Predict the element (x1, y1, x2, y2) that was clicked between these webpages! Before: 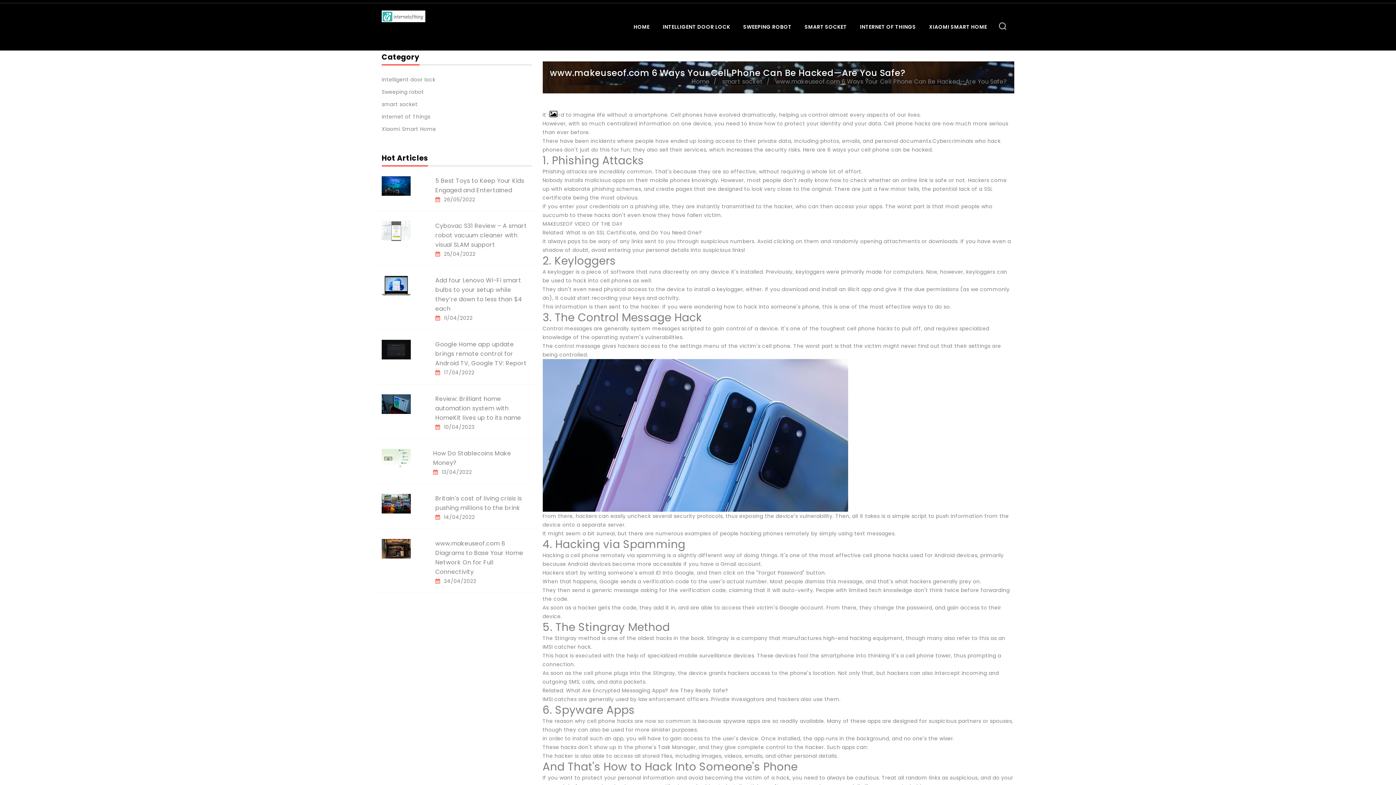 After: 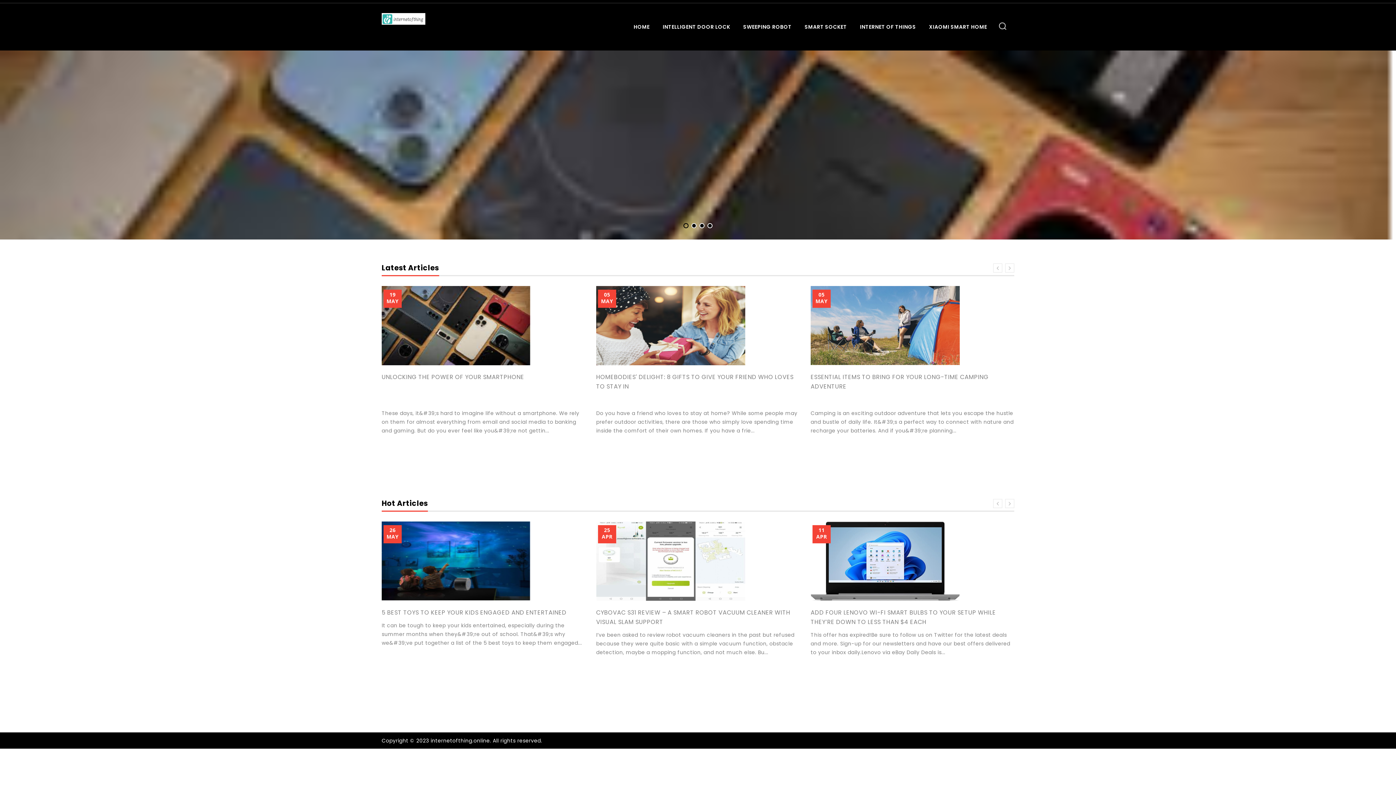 Action: bbox: (381, 12, 425, 19)